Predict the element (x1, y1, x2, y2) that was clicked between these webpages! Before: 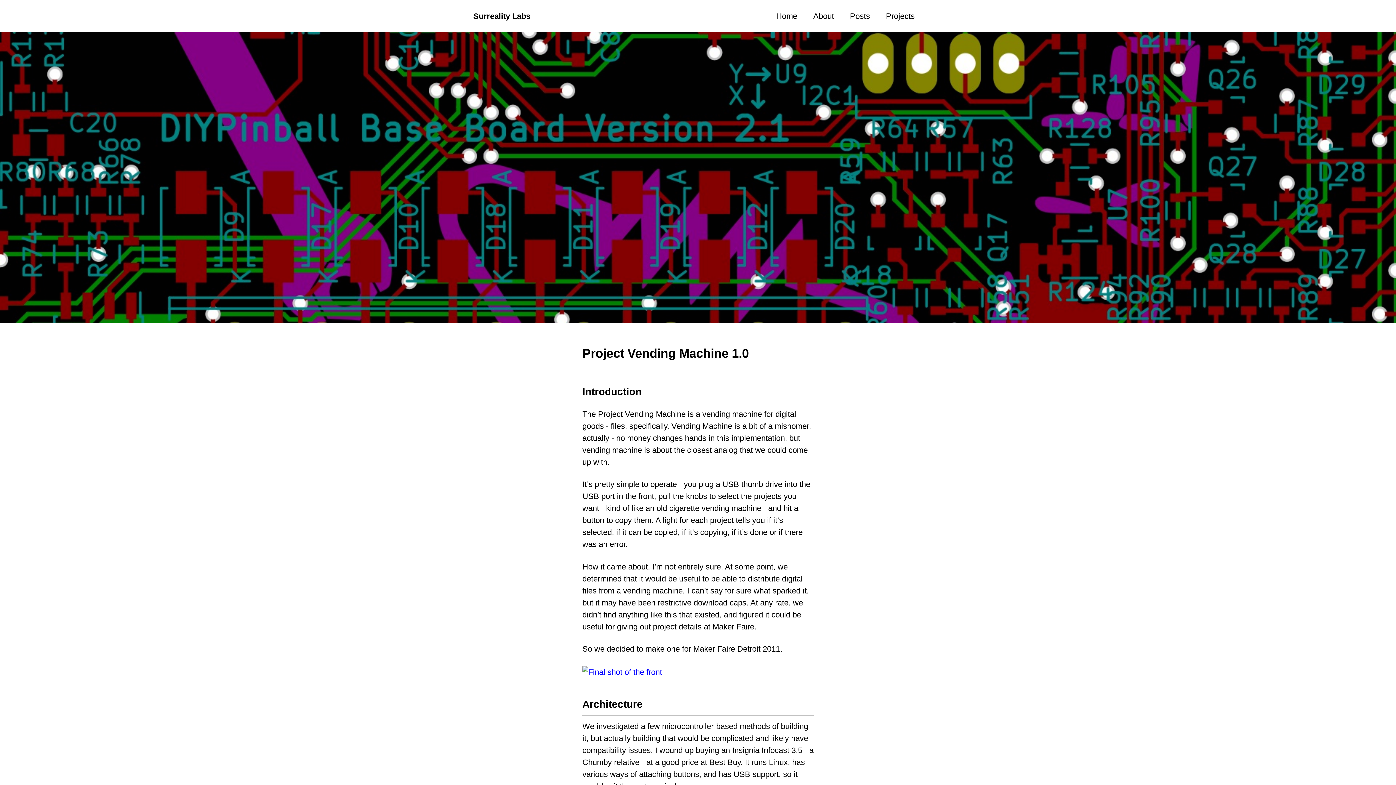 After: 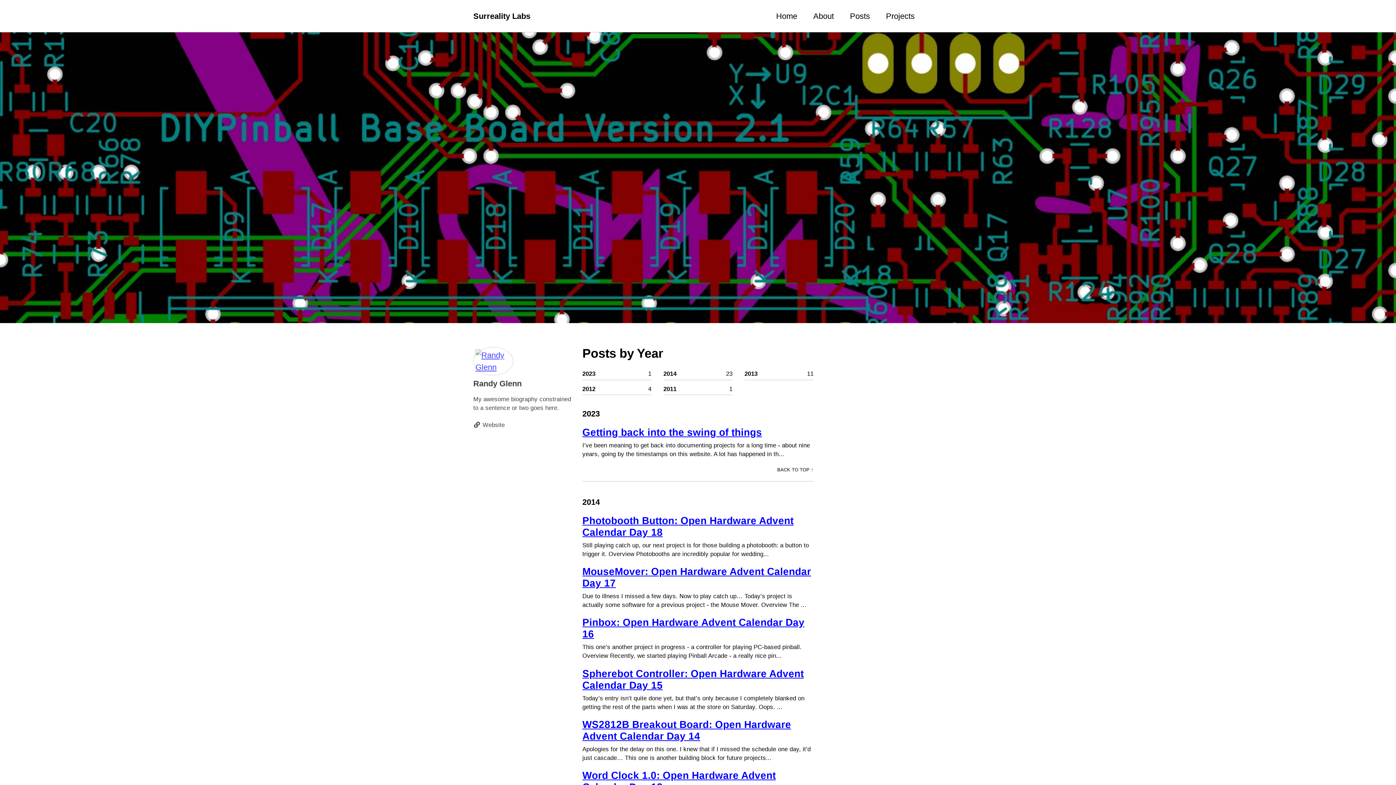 Action: bbox: (850, 10, 870, 22) label: Posts